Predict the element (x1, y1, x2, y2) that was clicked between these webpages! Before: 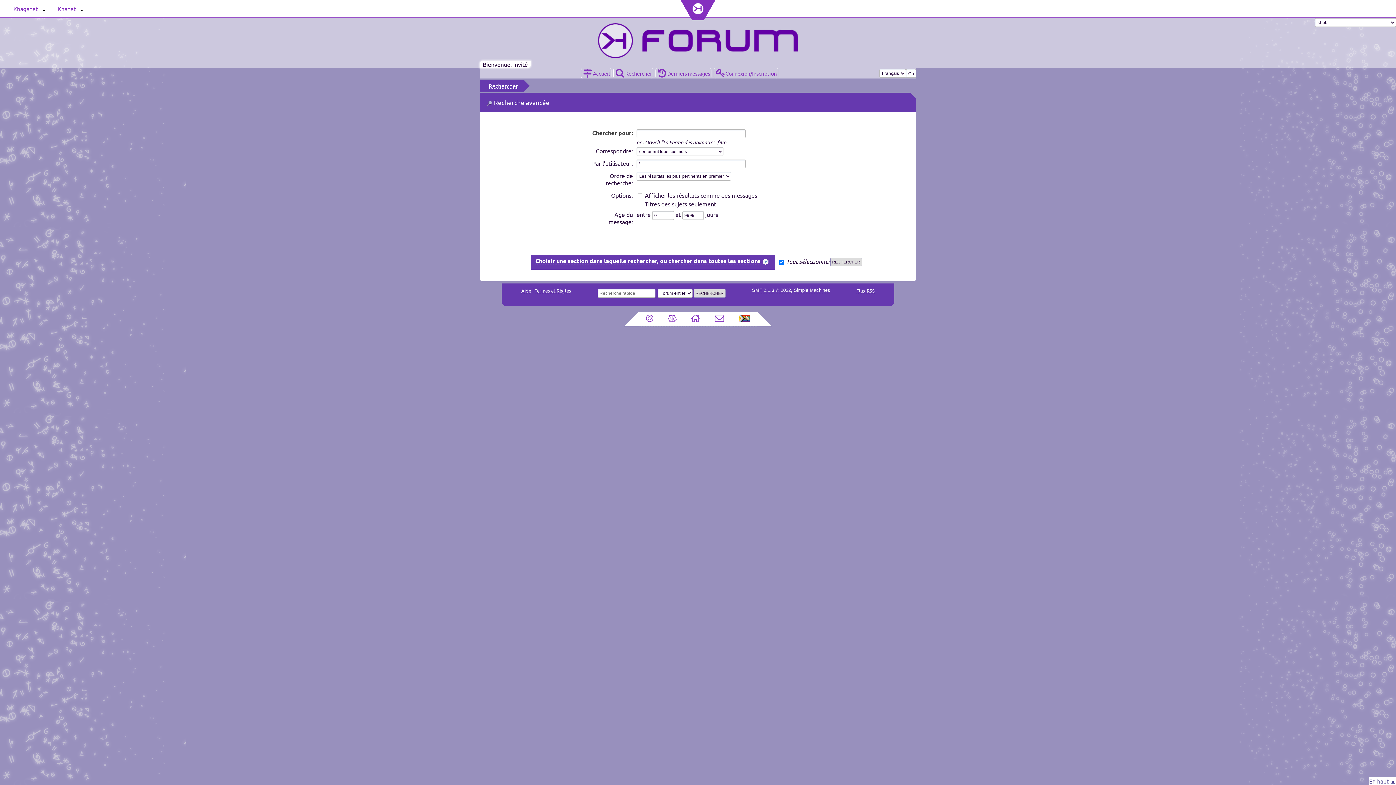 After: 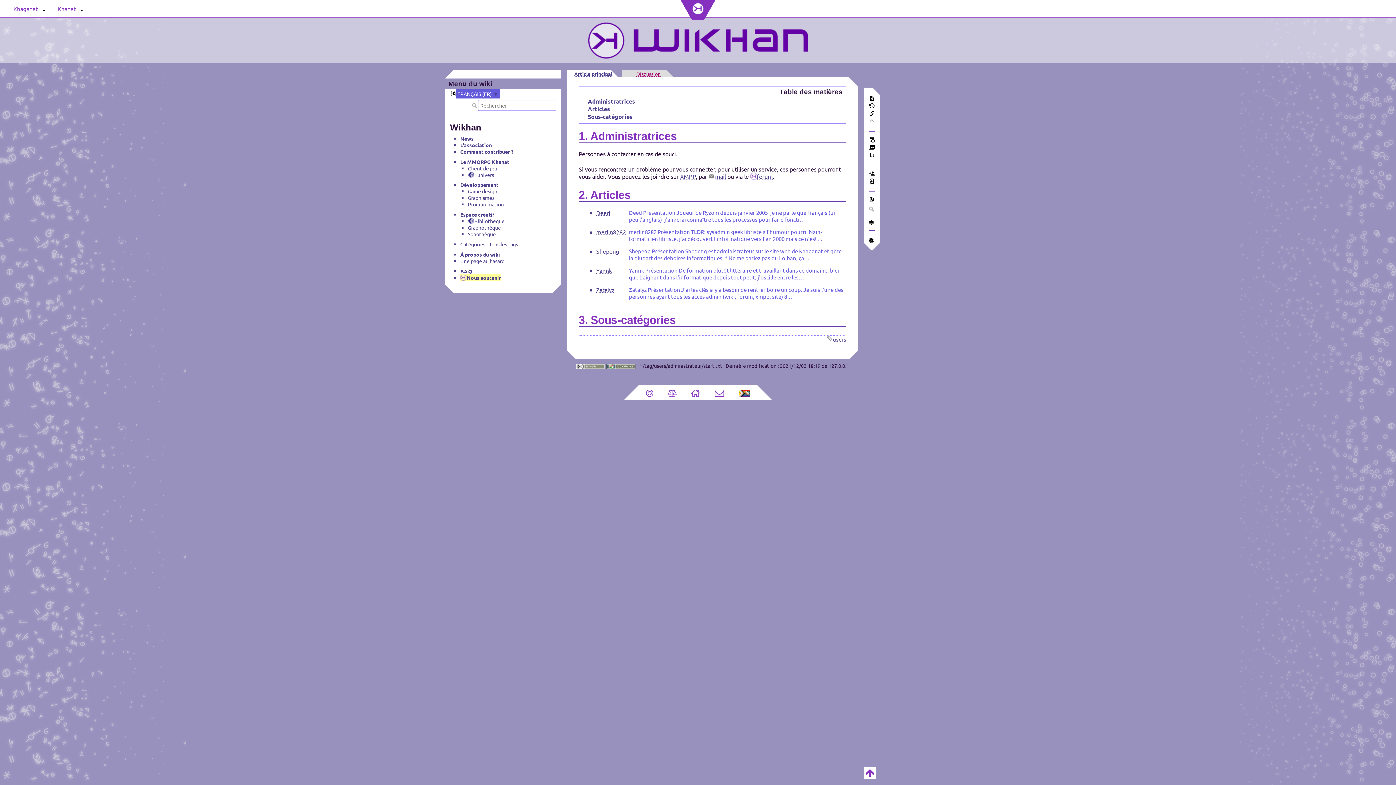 Action: bbox: (707, 312, 731, 326)